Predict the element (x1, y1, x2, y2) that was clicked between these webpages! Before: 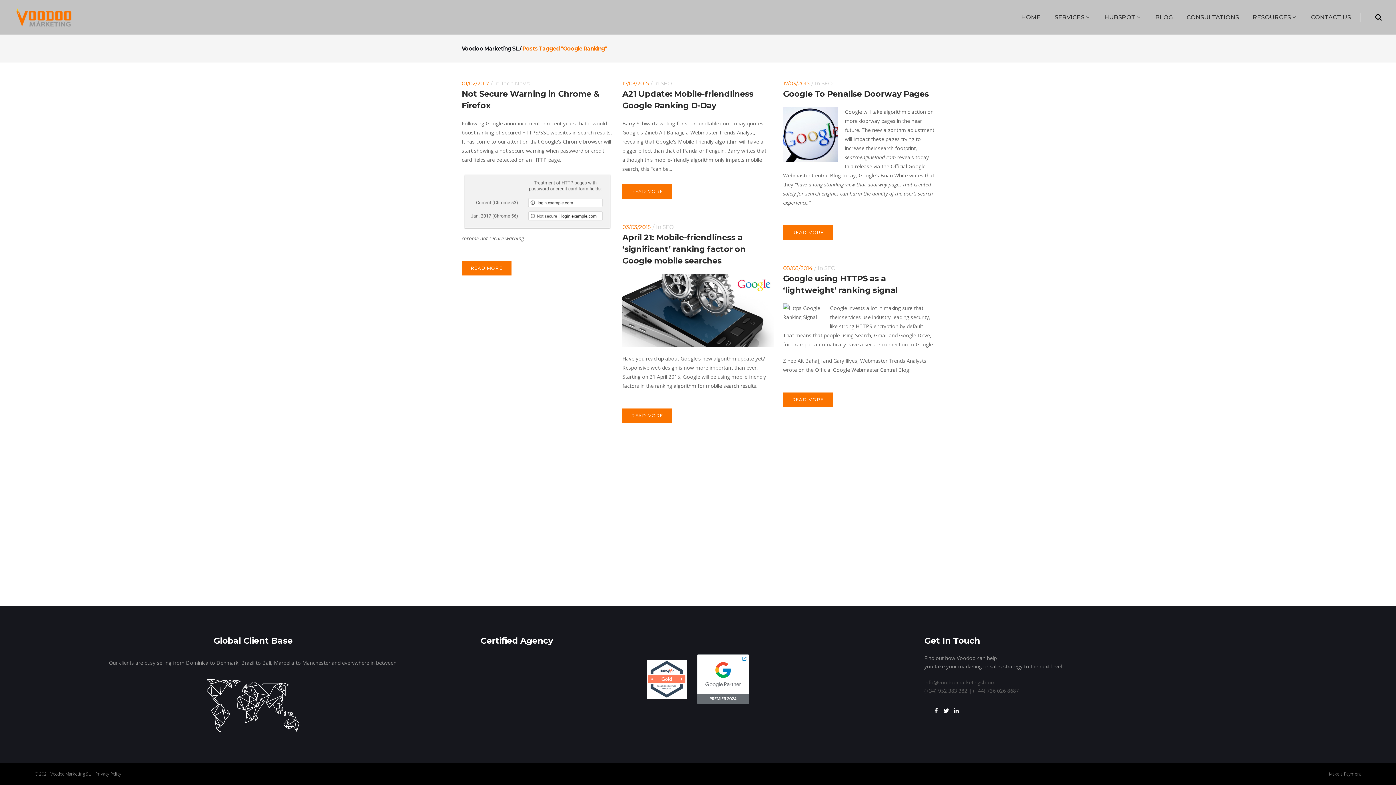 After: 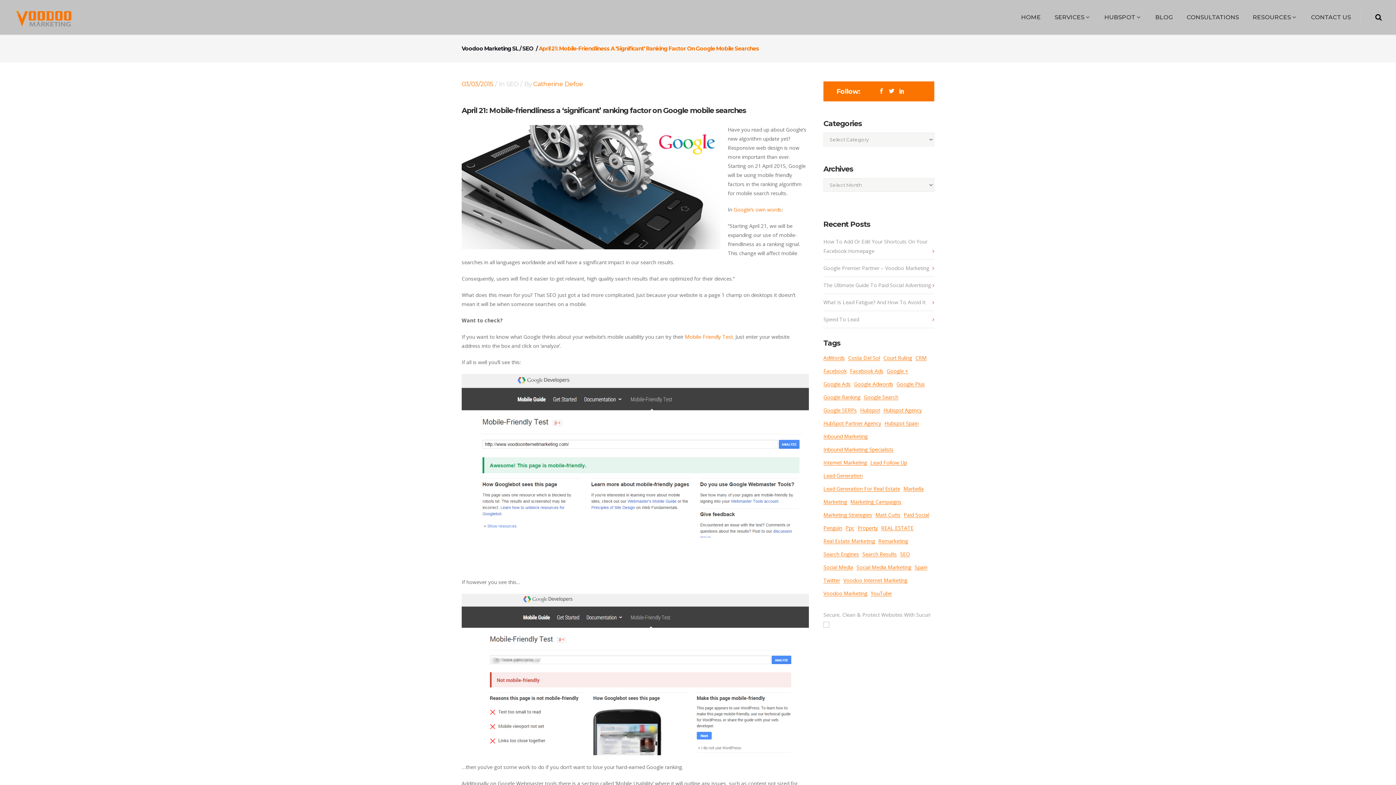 Action: label: April 21: Mobile-friendliness a ‘significant’ ranking factor on Google mobile searches bbox: (622, 232, 746, 265)